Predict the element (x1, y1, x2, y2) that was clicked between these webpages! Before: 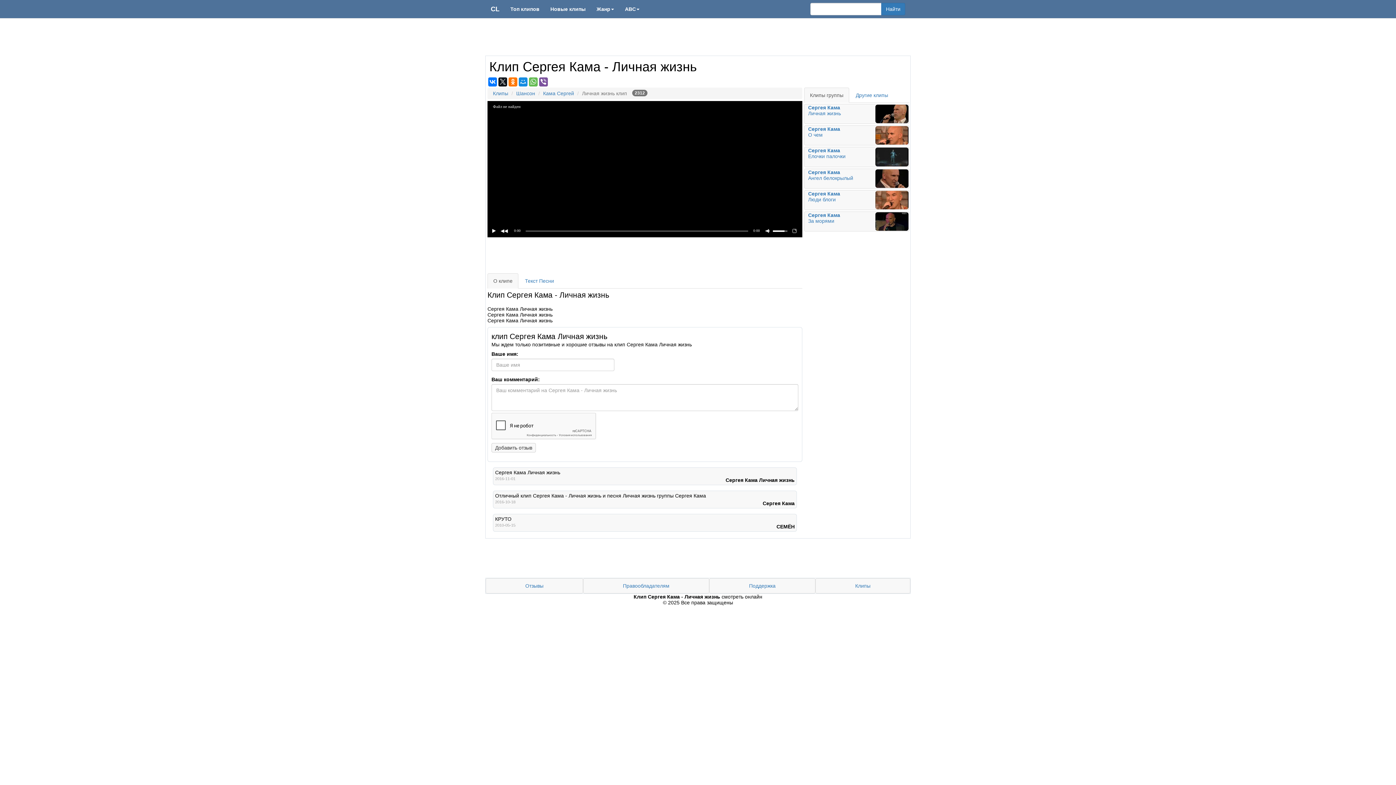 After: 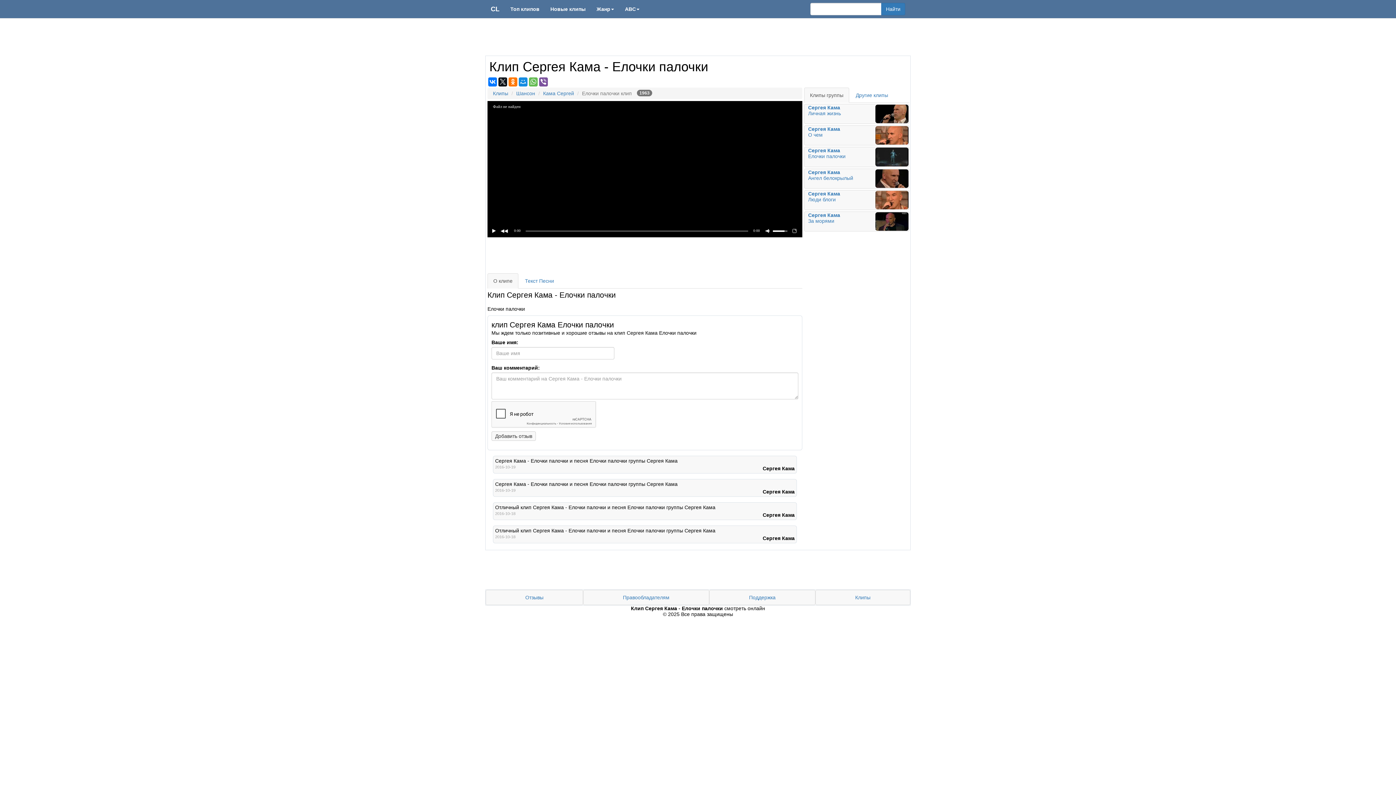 Action: label: Сергея Кама
Елочки палочки bbox: (804, 147, 909, 167)